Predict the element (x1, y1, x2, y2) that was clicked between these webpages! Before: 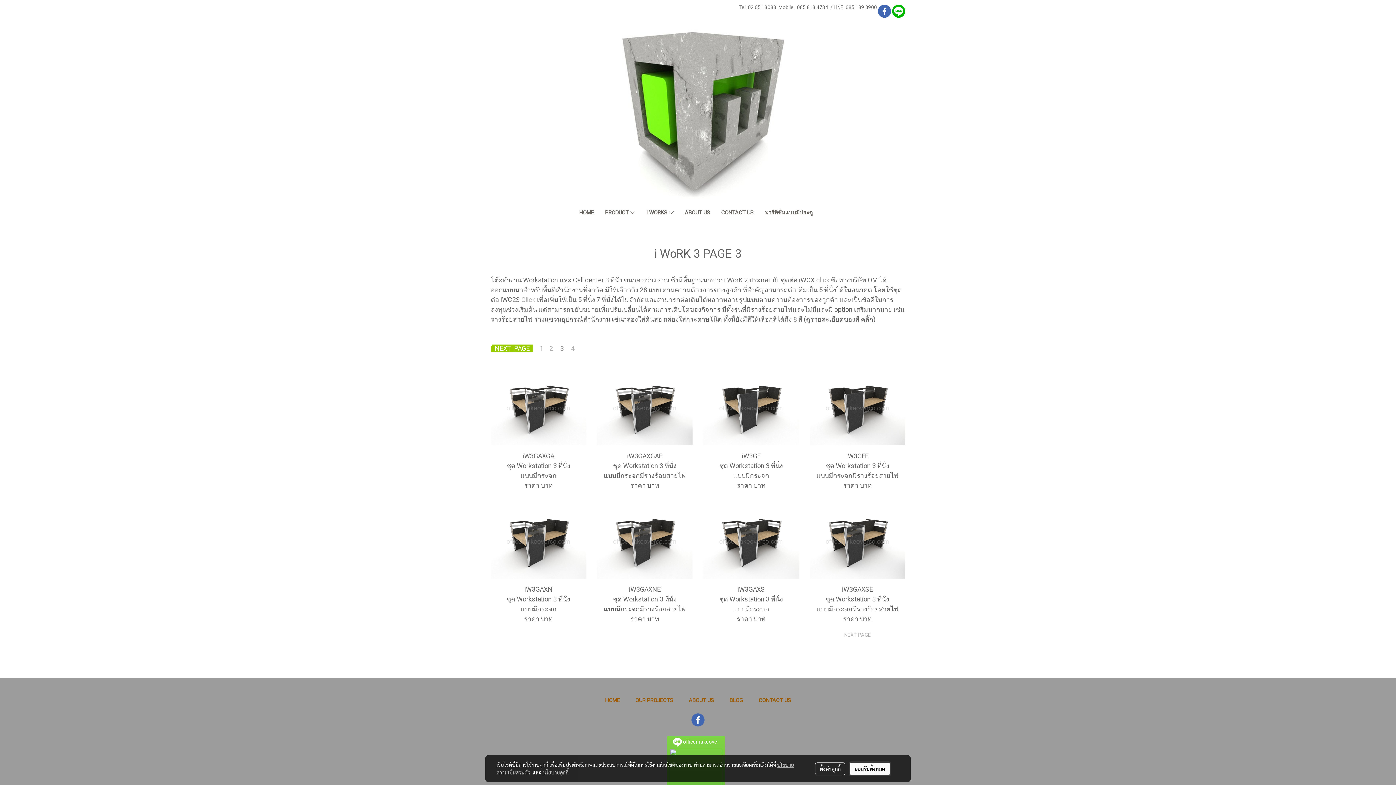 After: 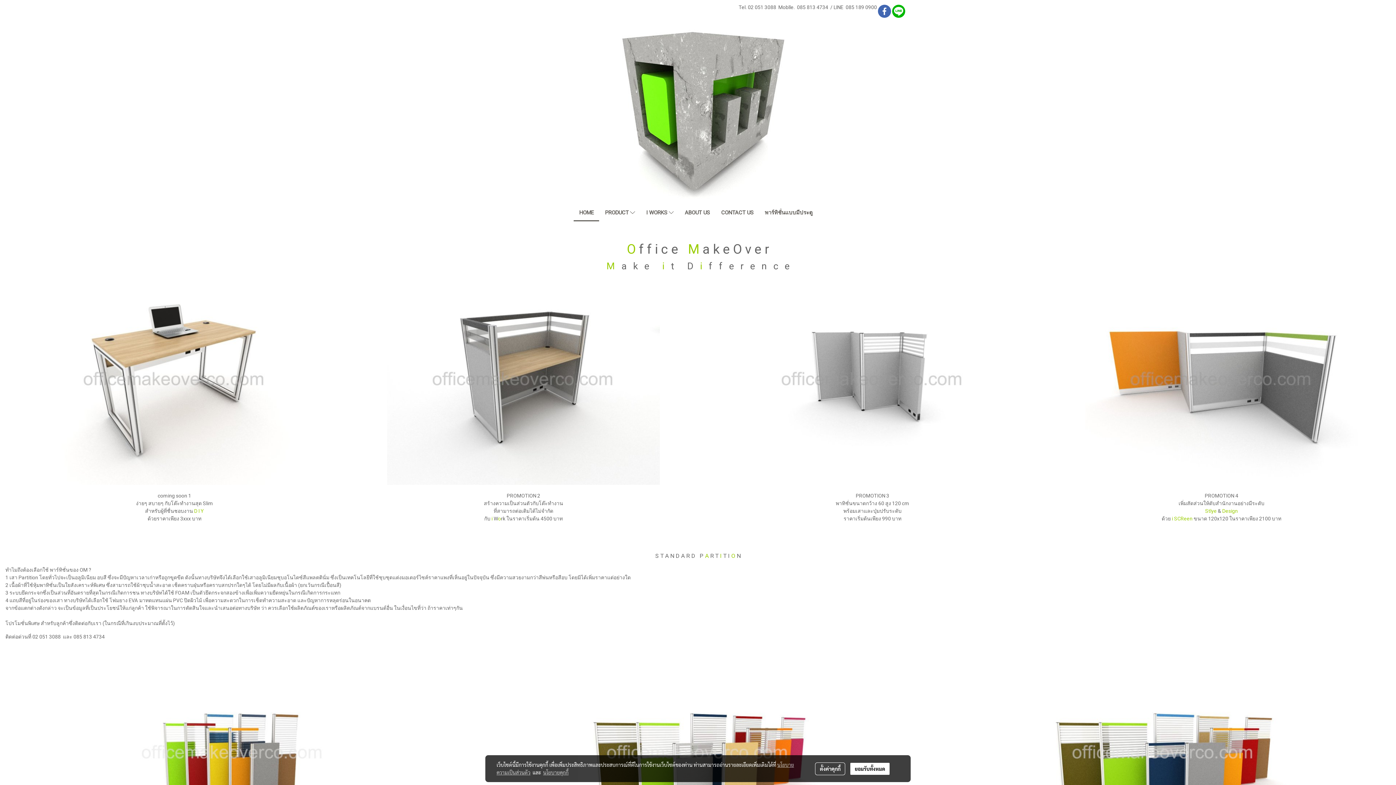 Action: bbox: (581, 110, 814, 116)